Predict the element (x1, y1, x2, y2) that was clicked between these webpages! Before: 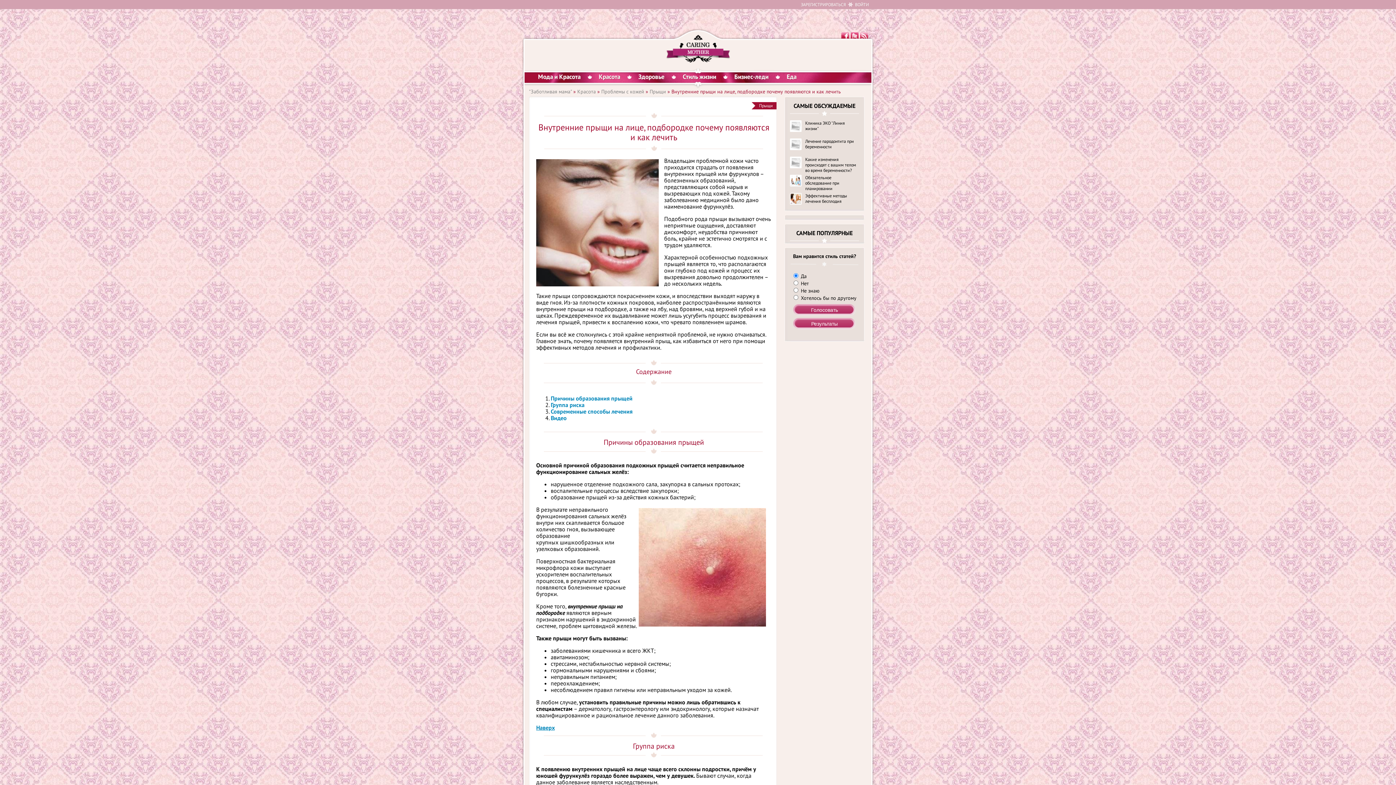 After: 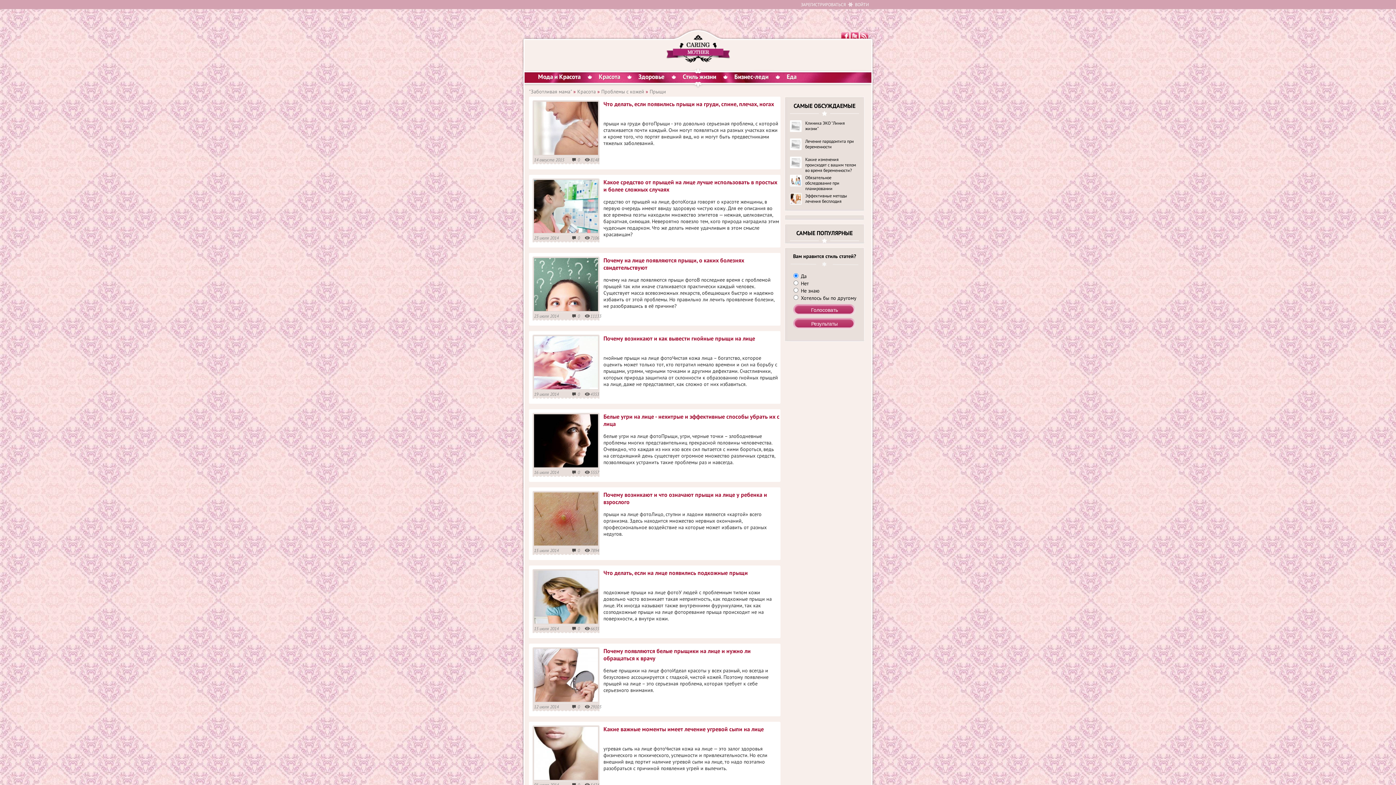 Action: bbox: (649, 88, 666, 94) label: Прыщи